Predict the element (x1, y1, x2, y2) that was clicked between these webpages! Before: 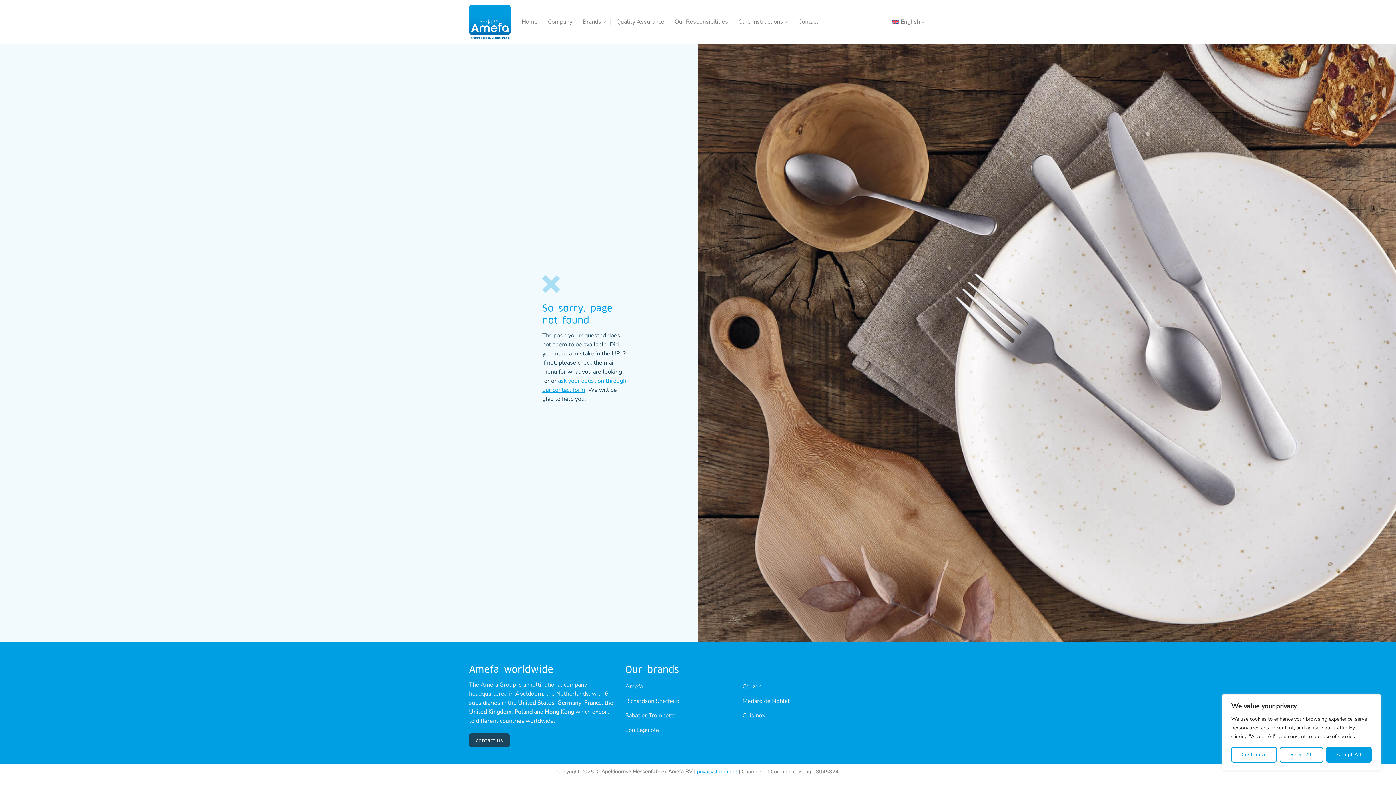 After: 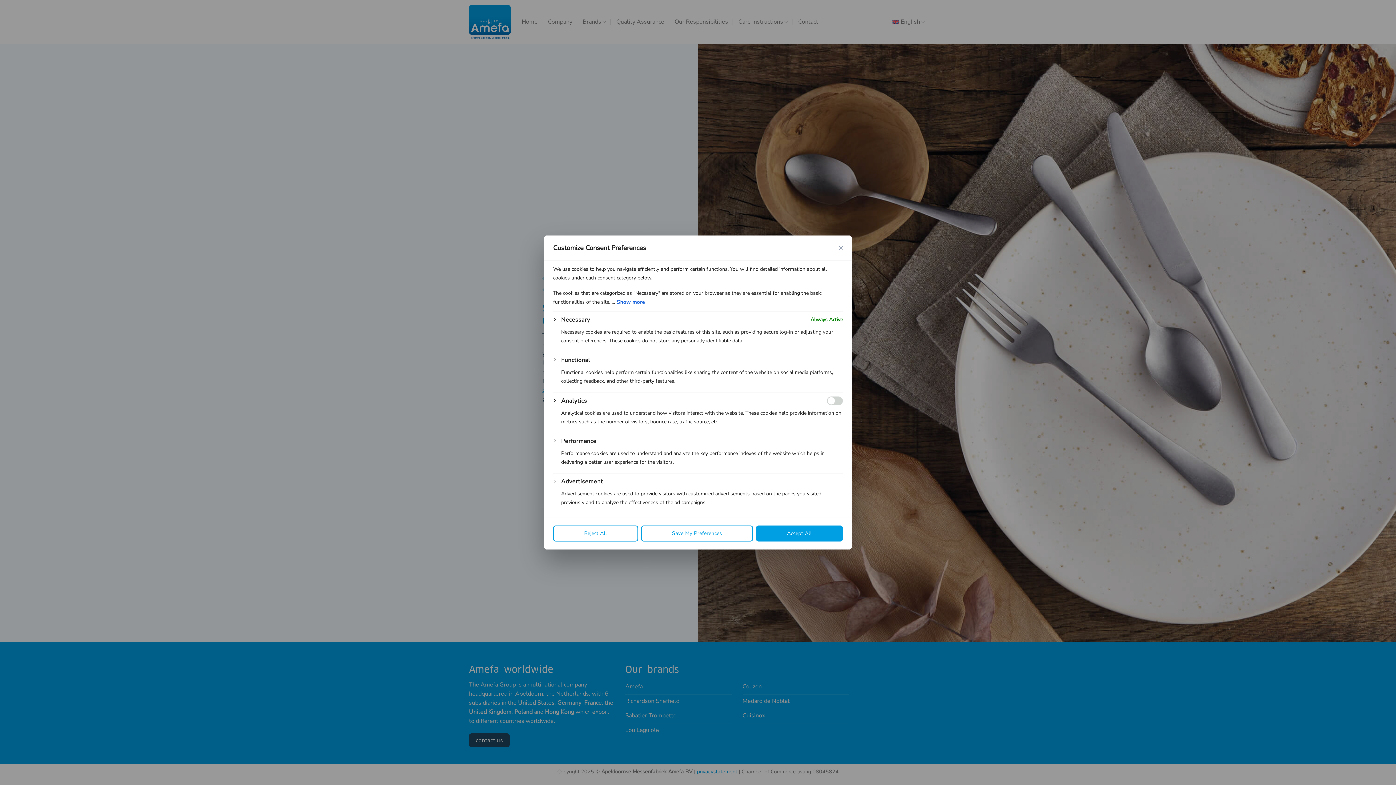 Action: bbox: (1231, 747, 1277, 763) label: Customize